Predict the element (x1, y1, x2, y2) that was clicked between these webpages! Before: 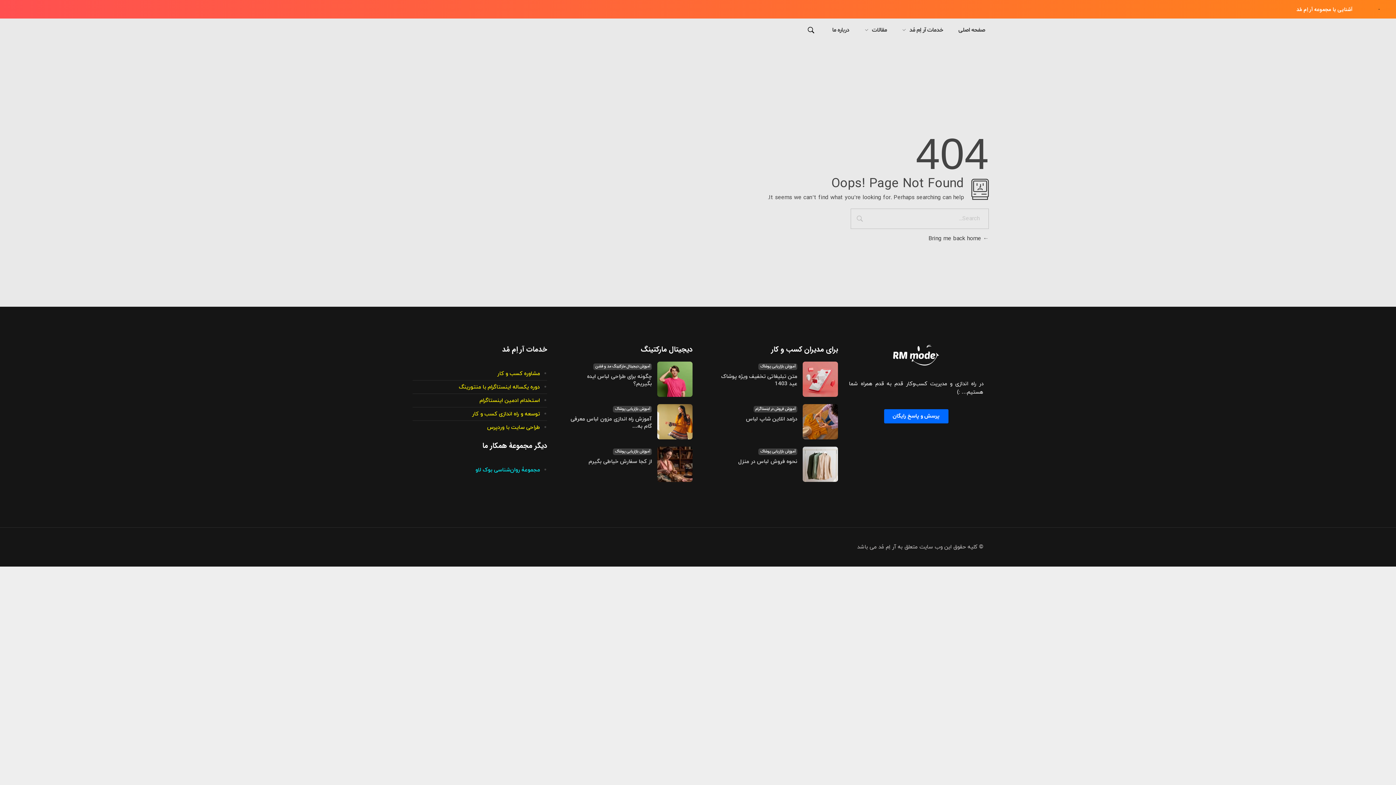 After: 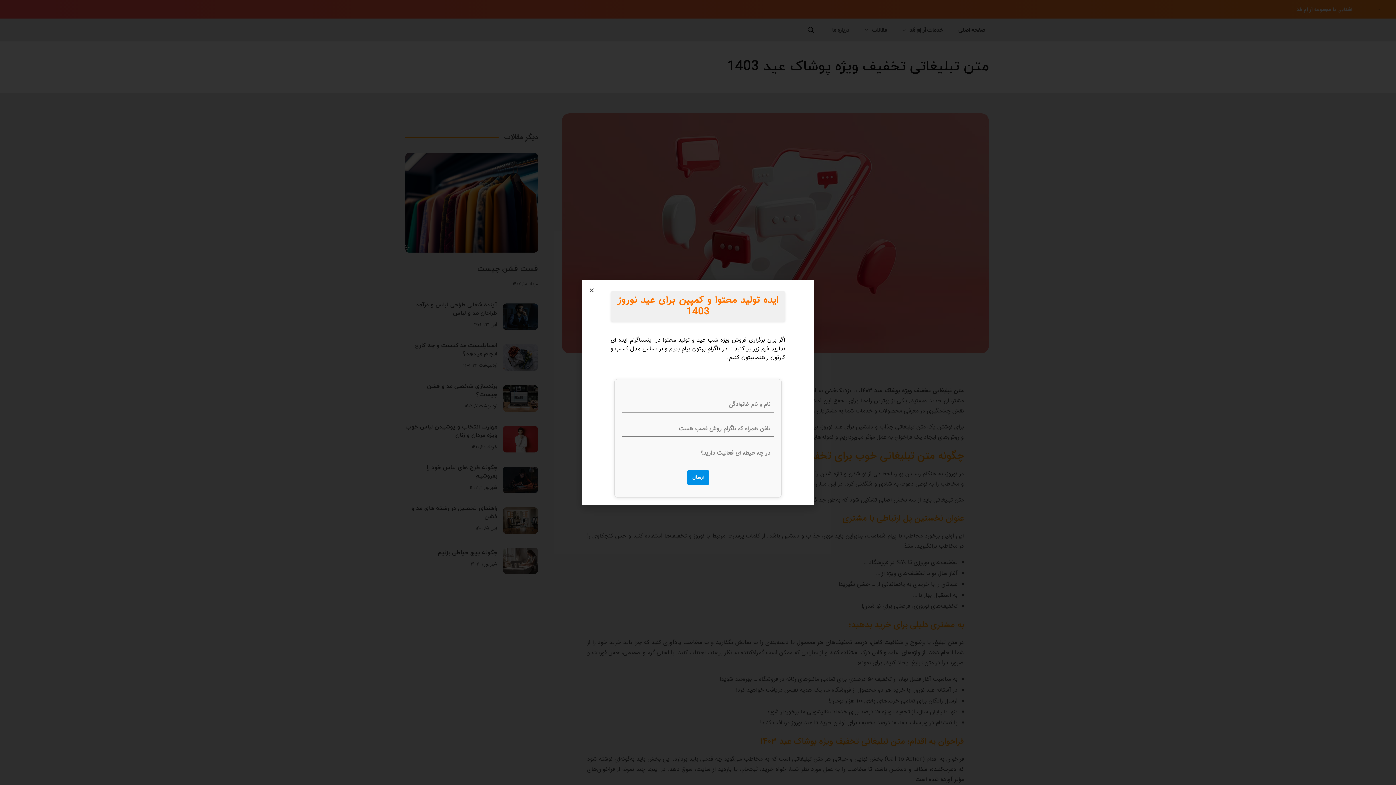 Action: bbox: (721, 373, 797, 388) label: متن تبلیغاتی تخفیف ویژه پوشاک عید 1403